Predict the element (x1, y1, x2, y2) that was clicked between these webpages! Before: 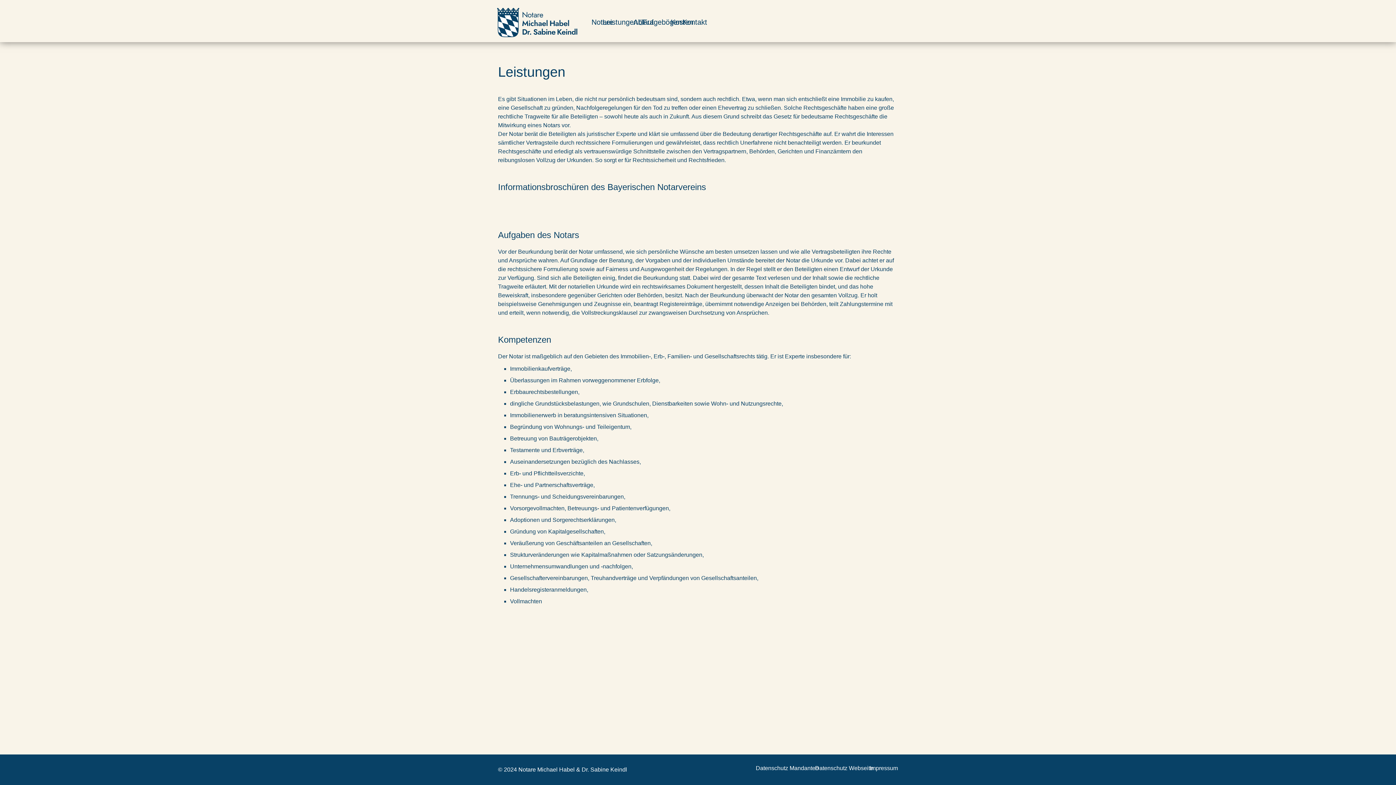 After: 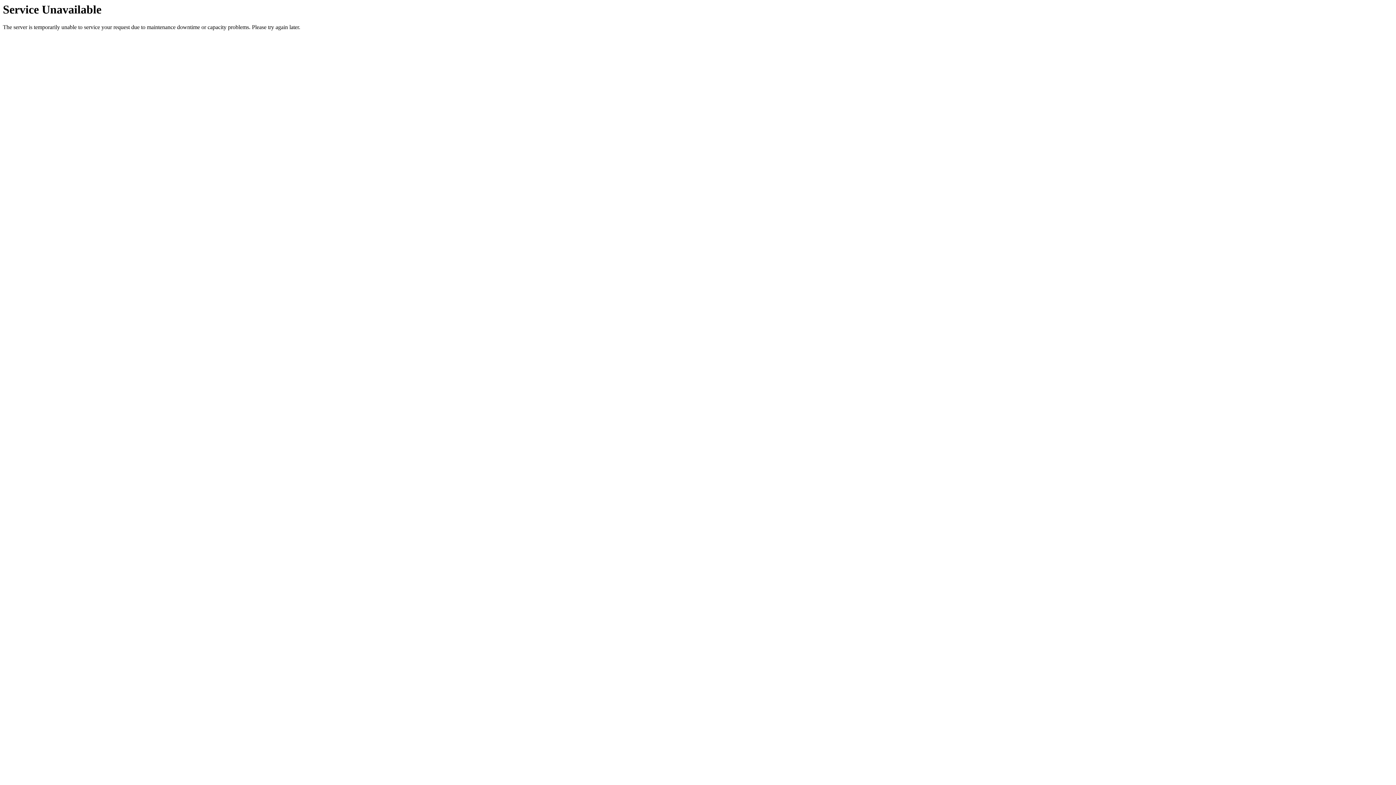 Action: bbox: (869, 760, 898, 777) label: Impressum